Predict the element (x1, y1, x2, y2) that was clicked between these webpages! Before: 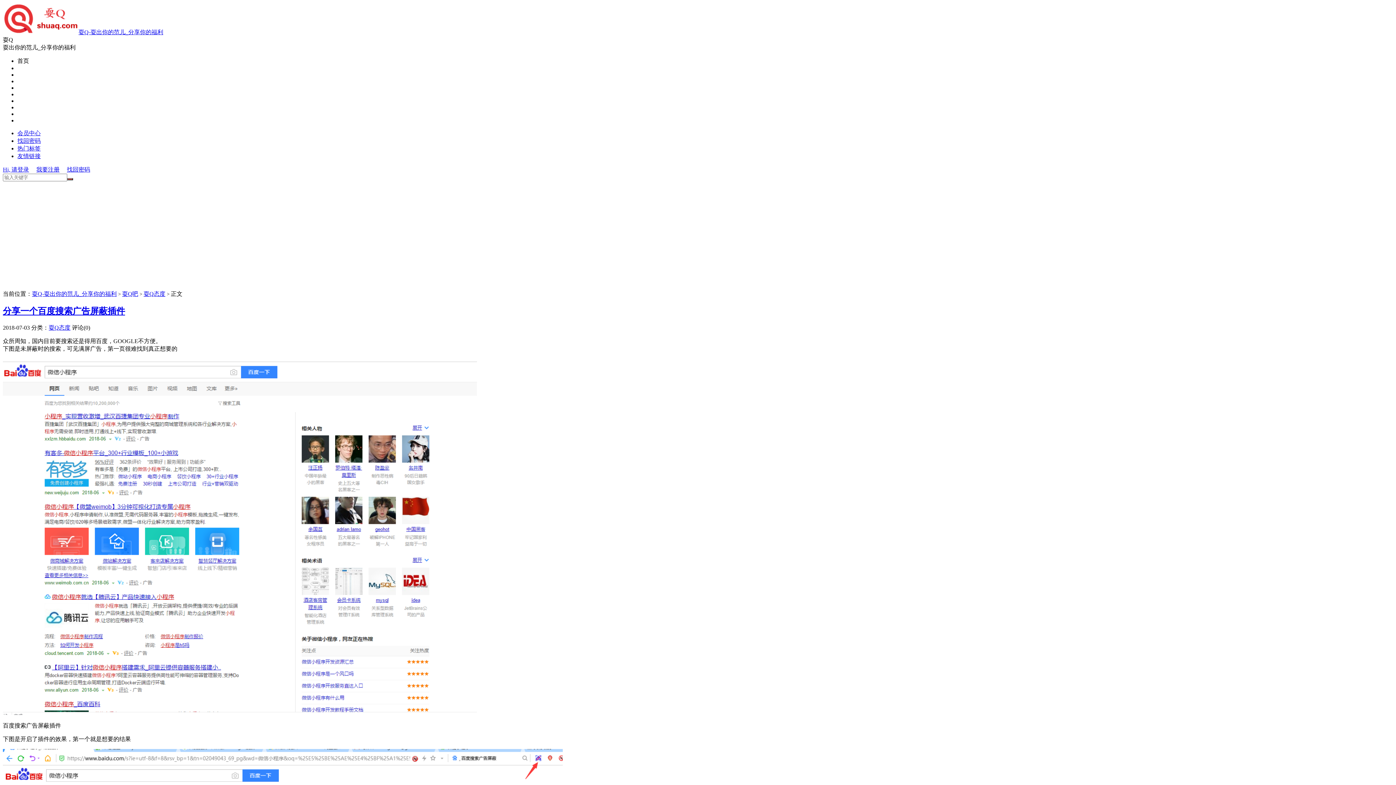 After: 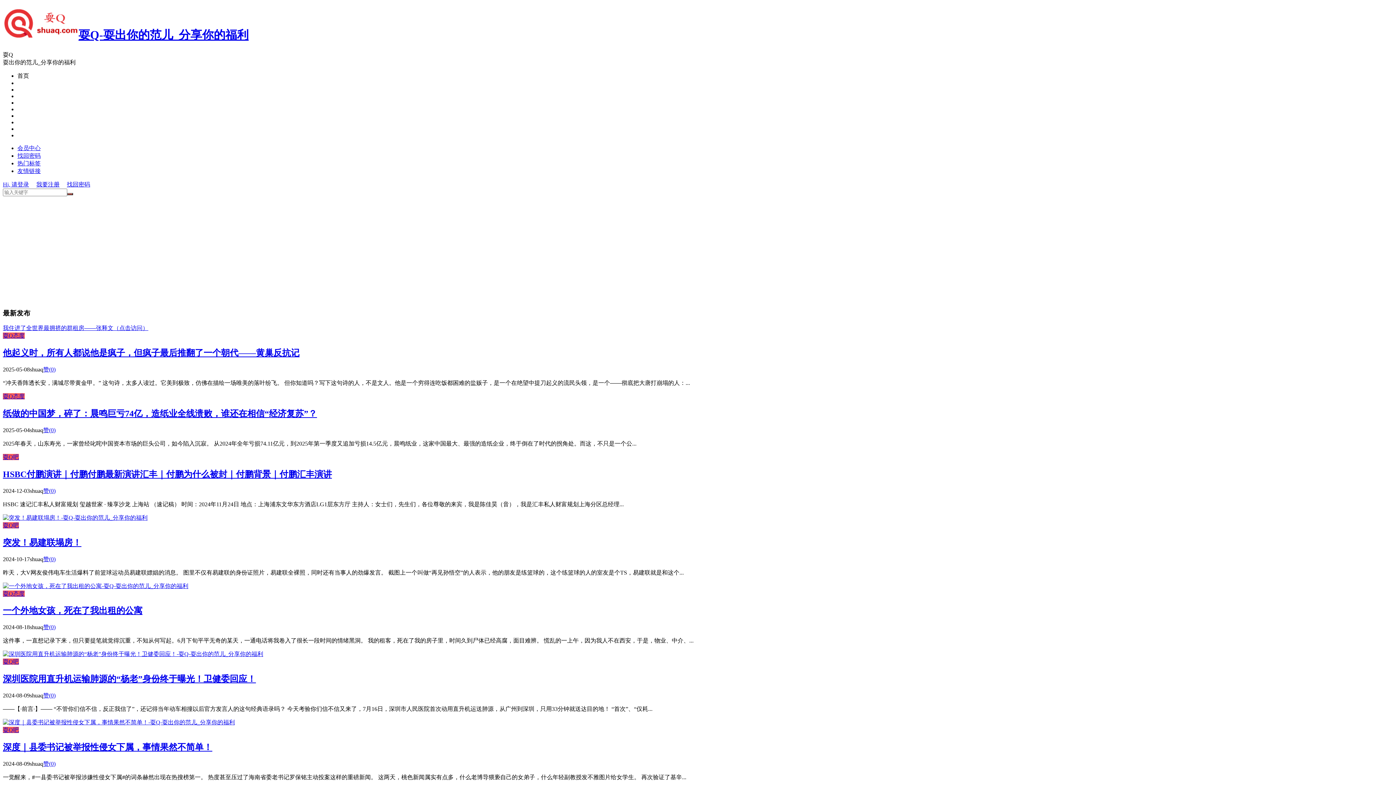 Action: label: 耍Q-耍出你的范儿_分享你的福利 bbox: (32, 290, 116, 297)